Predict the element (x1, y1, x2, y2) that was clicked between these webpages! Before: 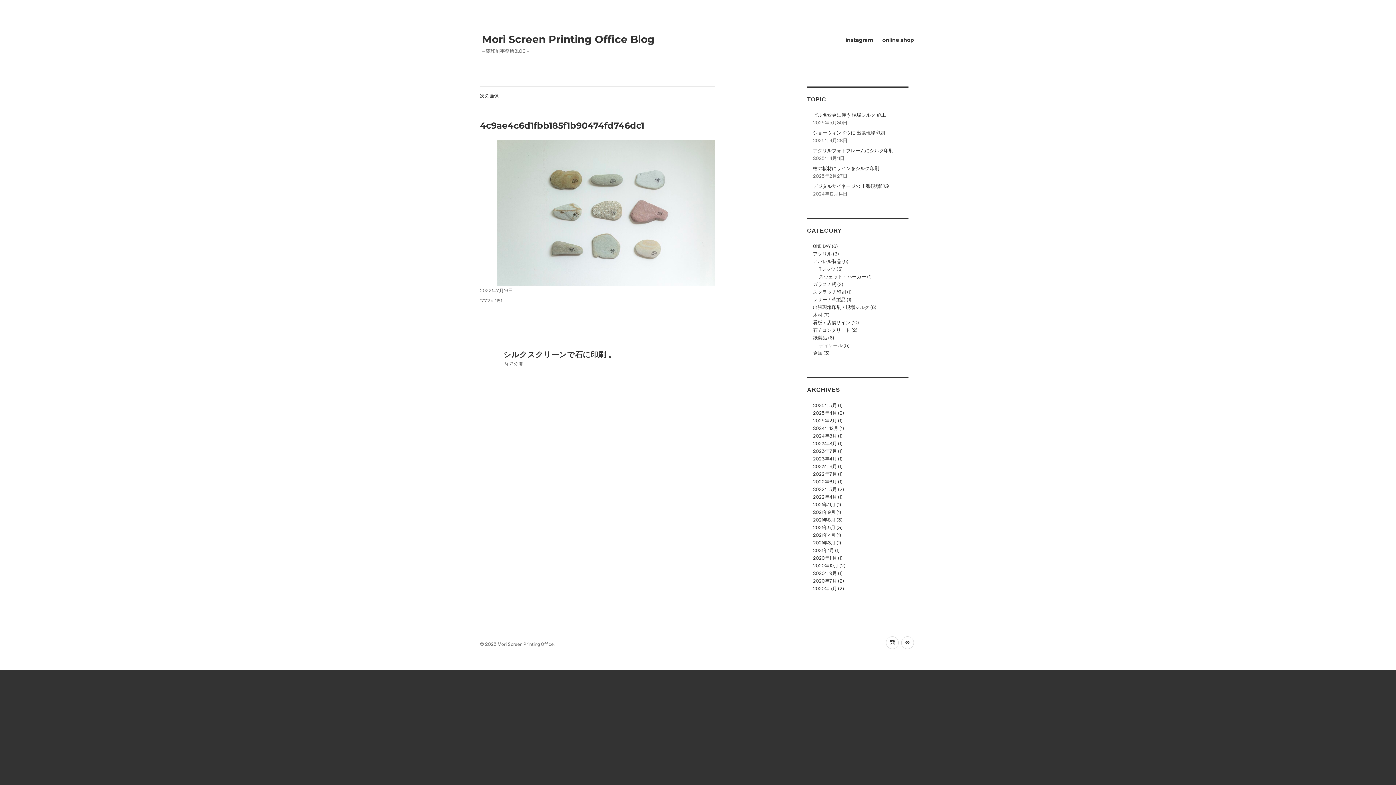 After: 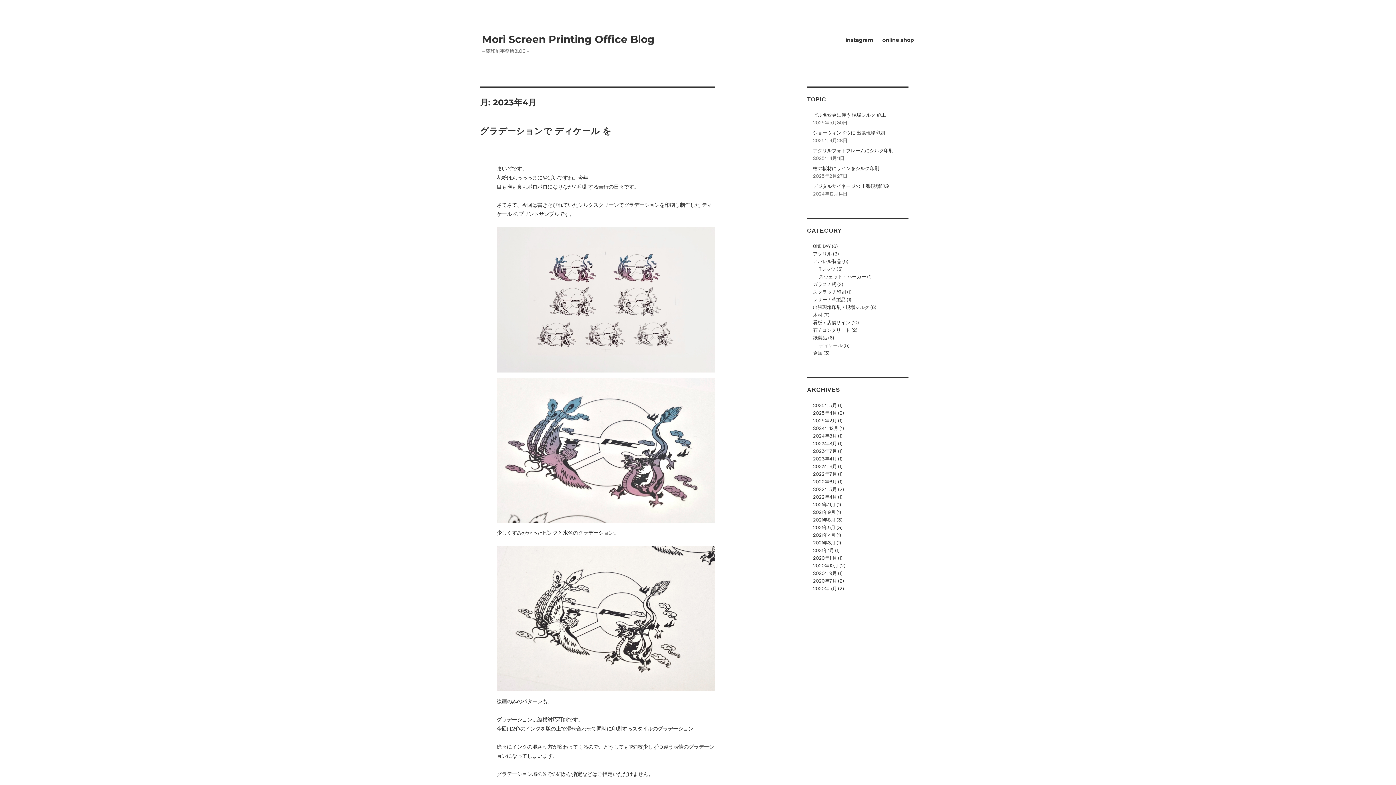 Action: bbox: (813, 455, 837, 461) label: 2023年4月